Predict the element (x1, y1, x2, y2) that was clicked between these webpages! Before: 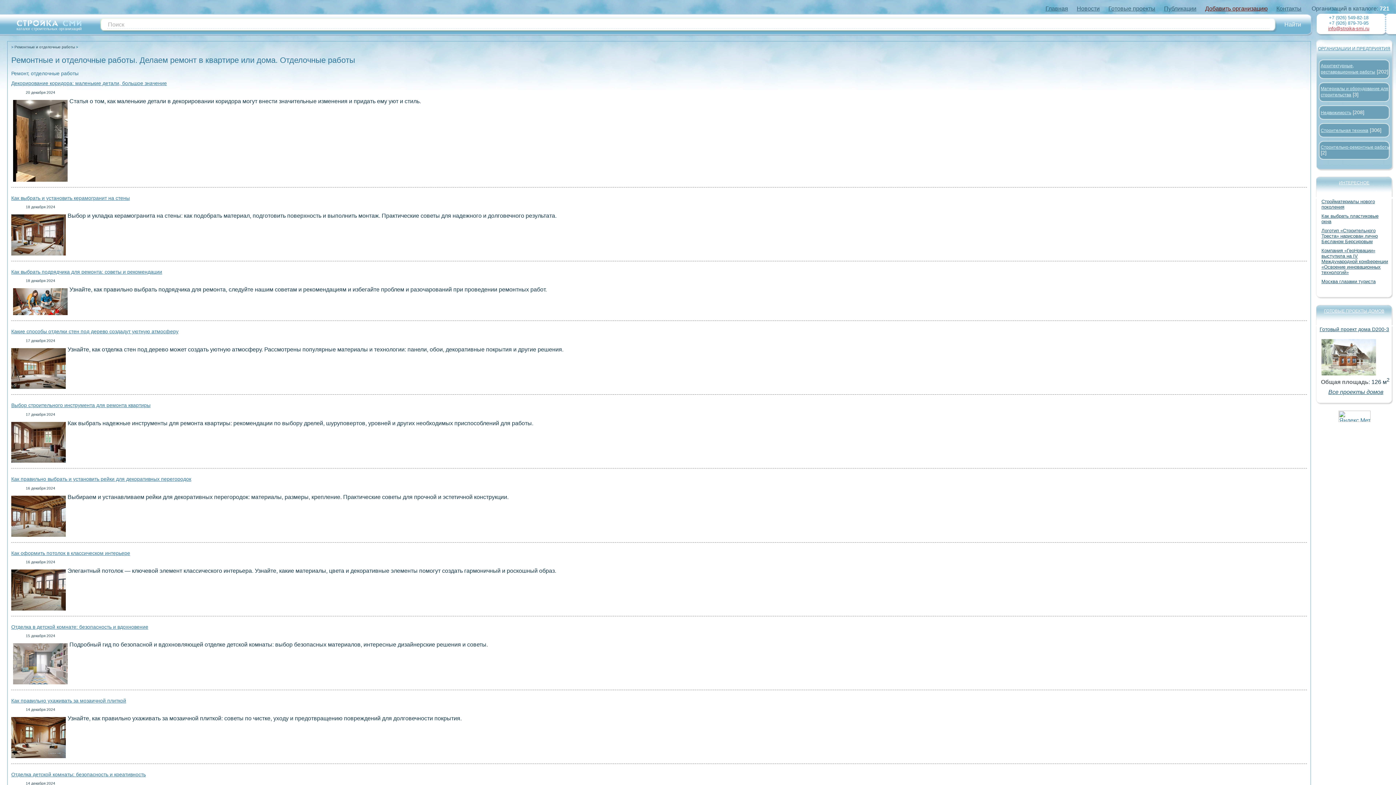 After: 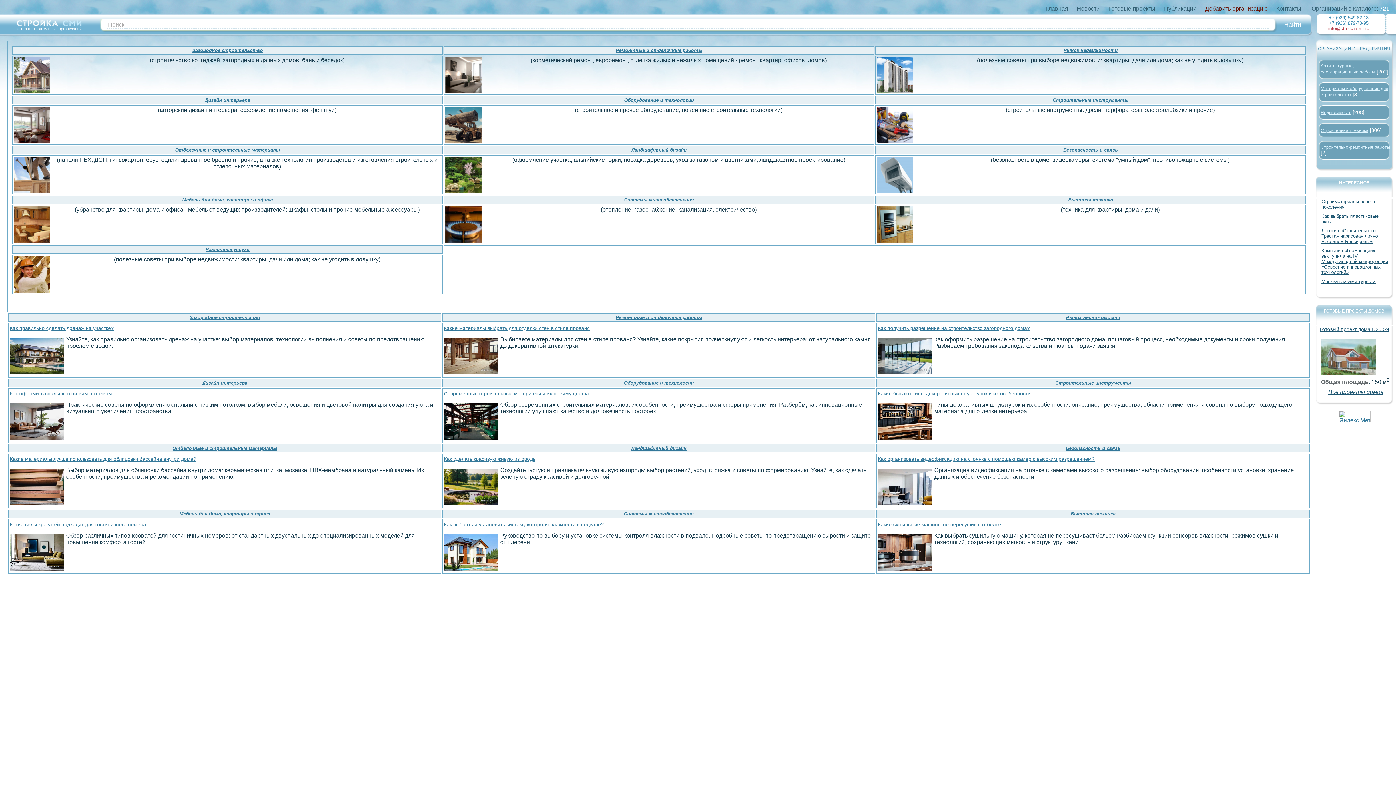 Action: bbox: (1160, 5, 1200, 11) label: Публикации